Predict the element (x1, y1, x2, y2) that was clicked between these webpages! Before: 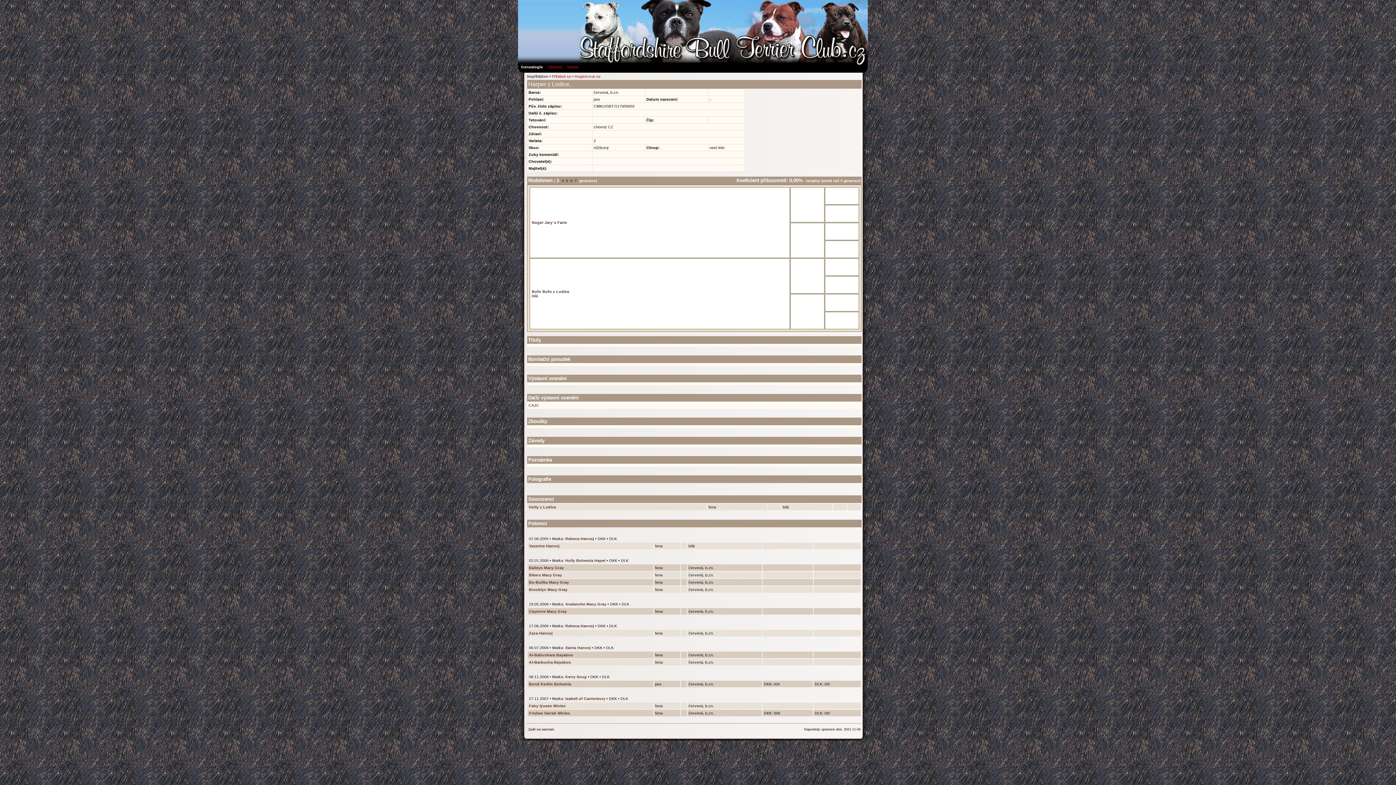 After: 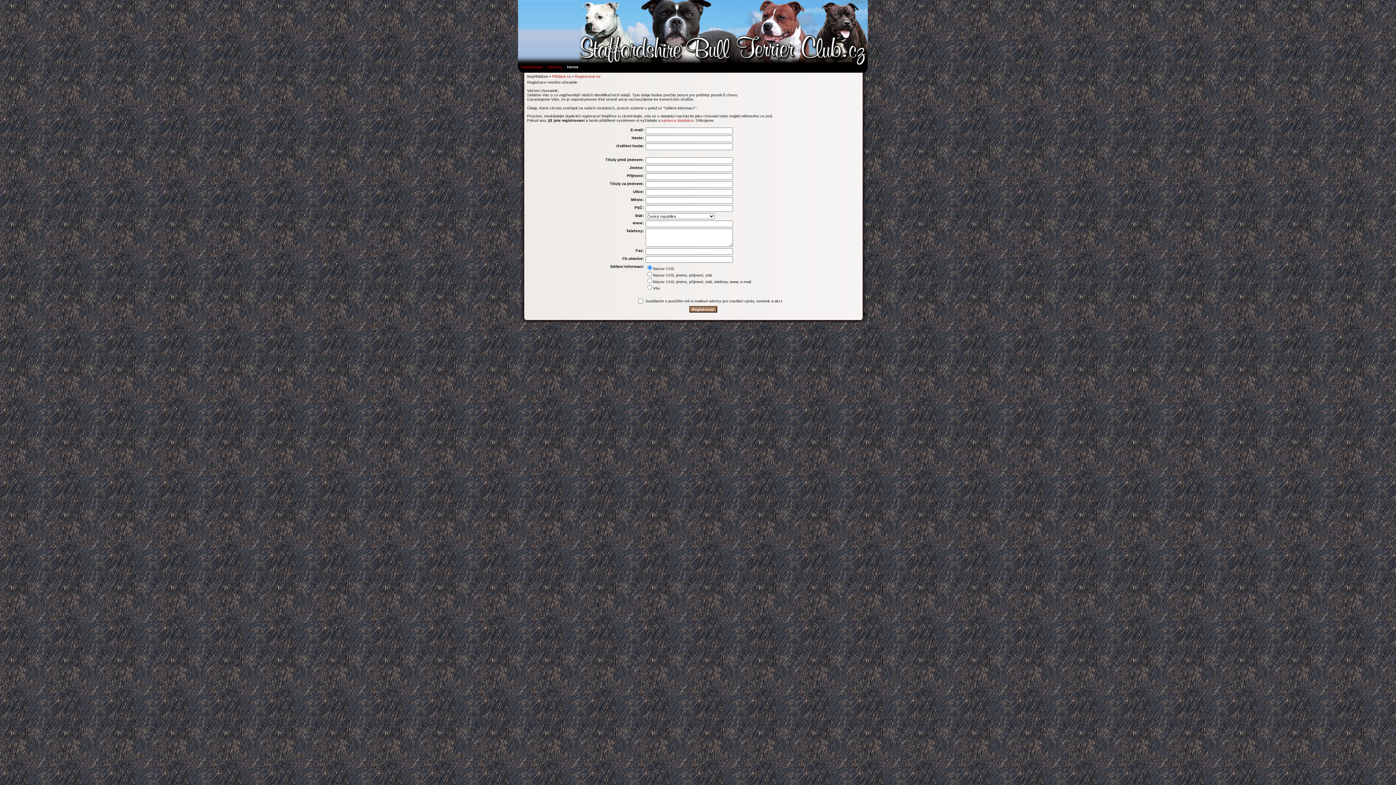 Action: label: Registrovat se bbox: (574, 74, 600, 78)